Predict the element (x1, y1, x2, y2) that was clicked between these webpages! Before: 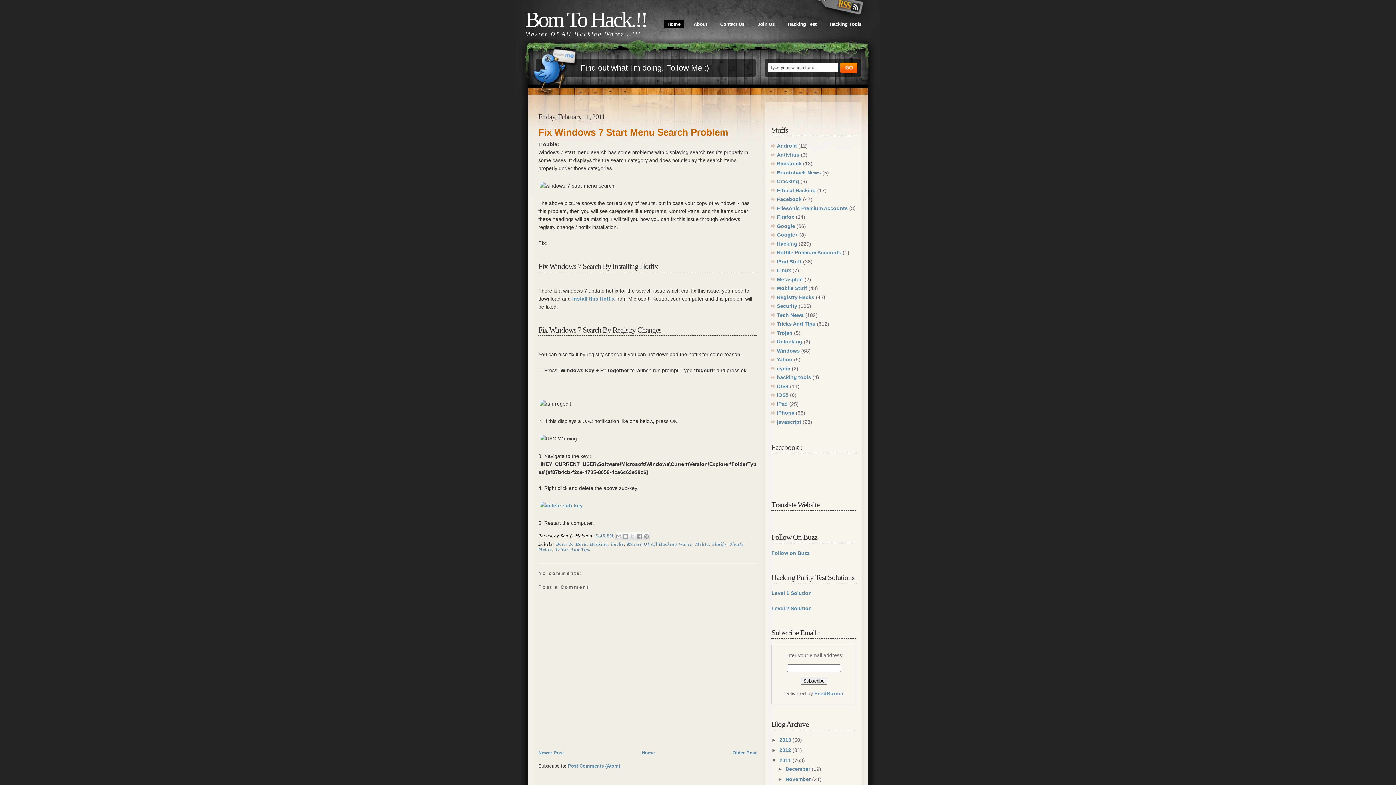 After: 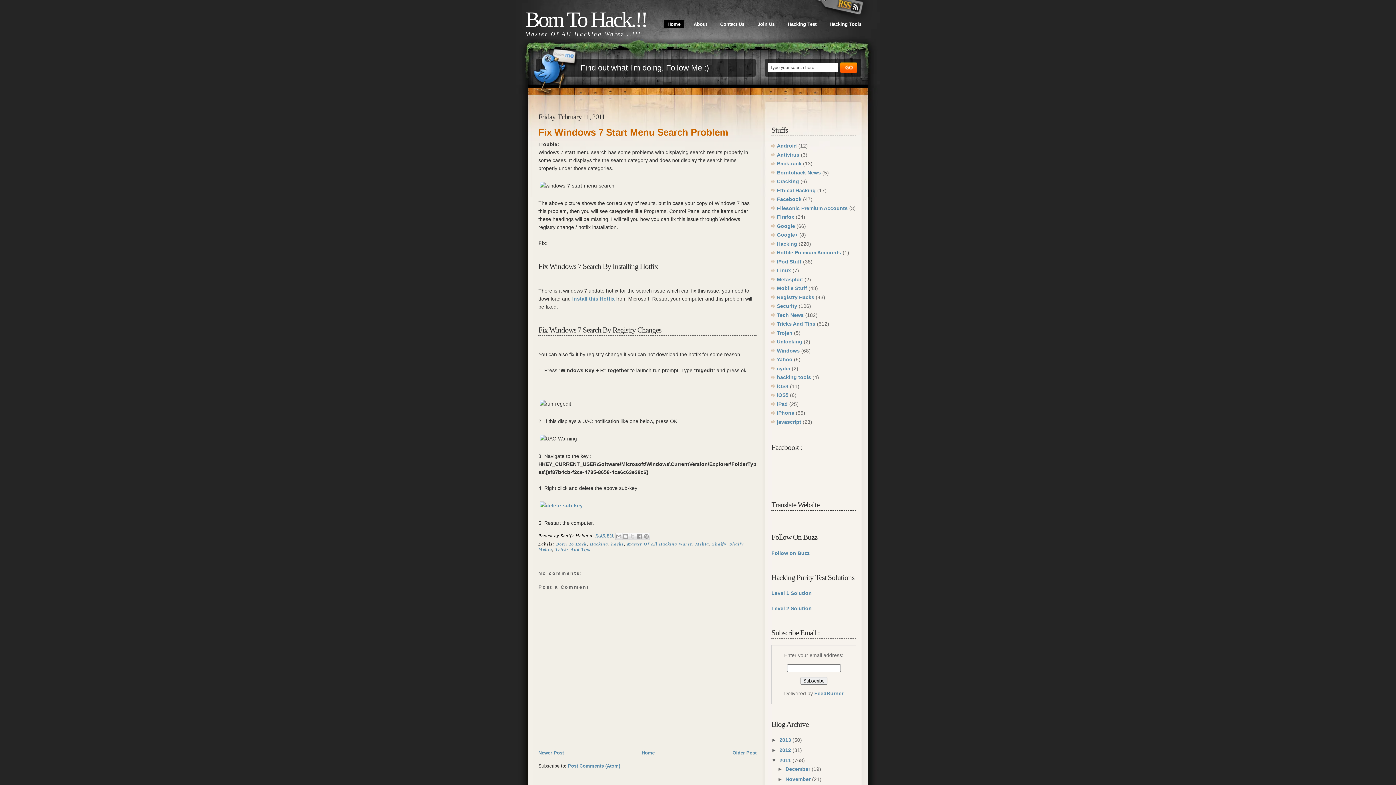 Action: label: ►   bbox: (771, 737, 779, 743)